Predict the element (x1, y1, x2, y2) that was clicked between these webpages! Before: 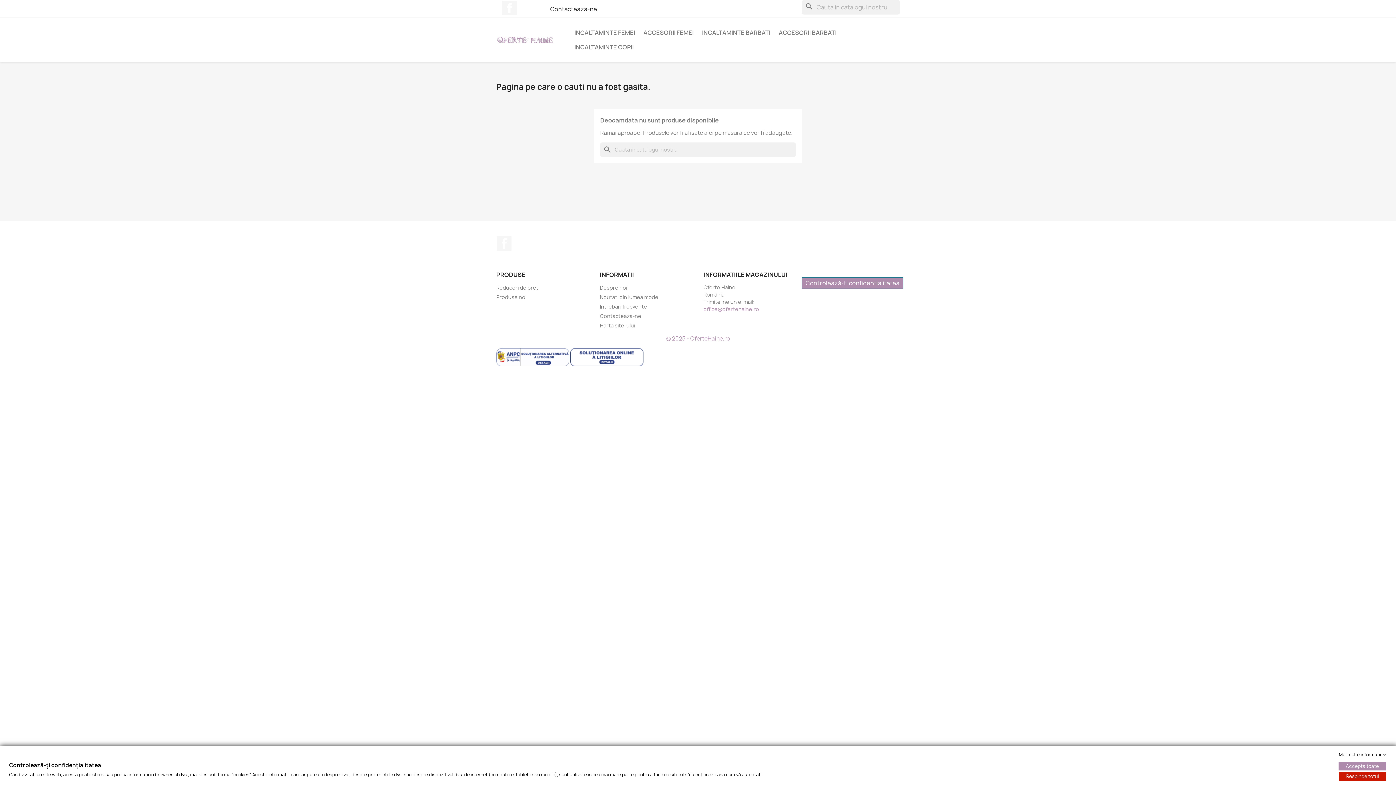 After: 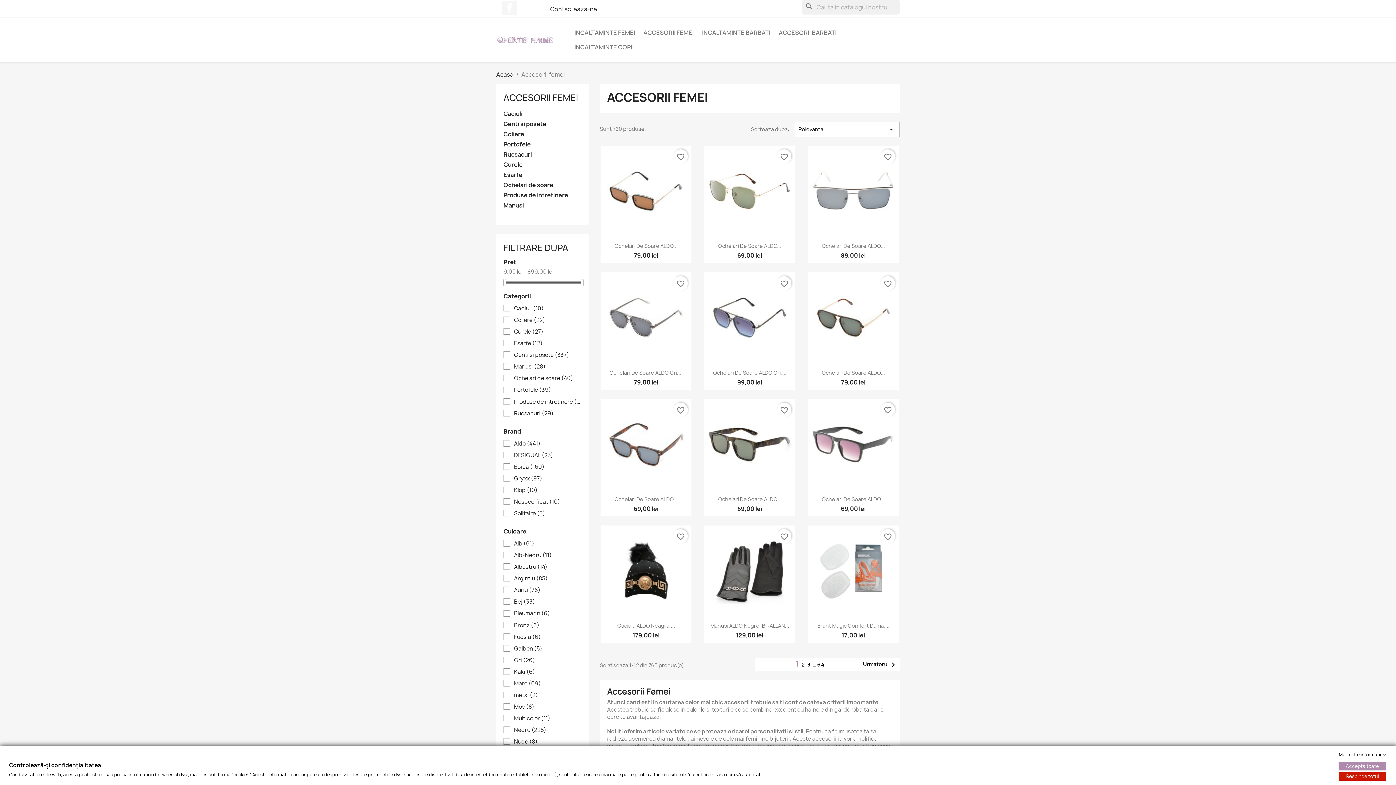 Action: bbox: (640, 25, 697, 40) label: ACCESORII FEMEI